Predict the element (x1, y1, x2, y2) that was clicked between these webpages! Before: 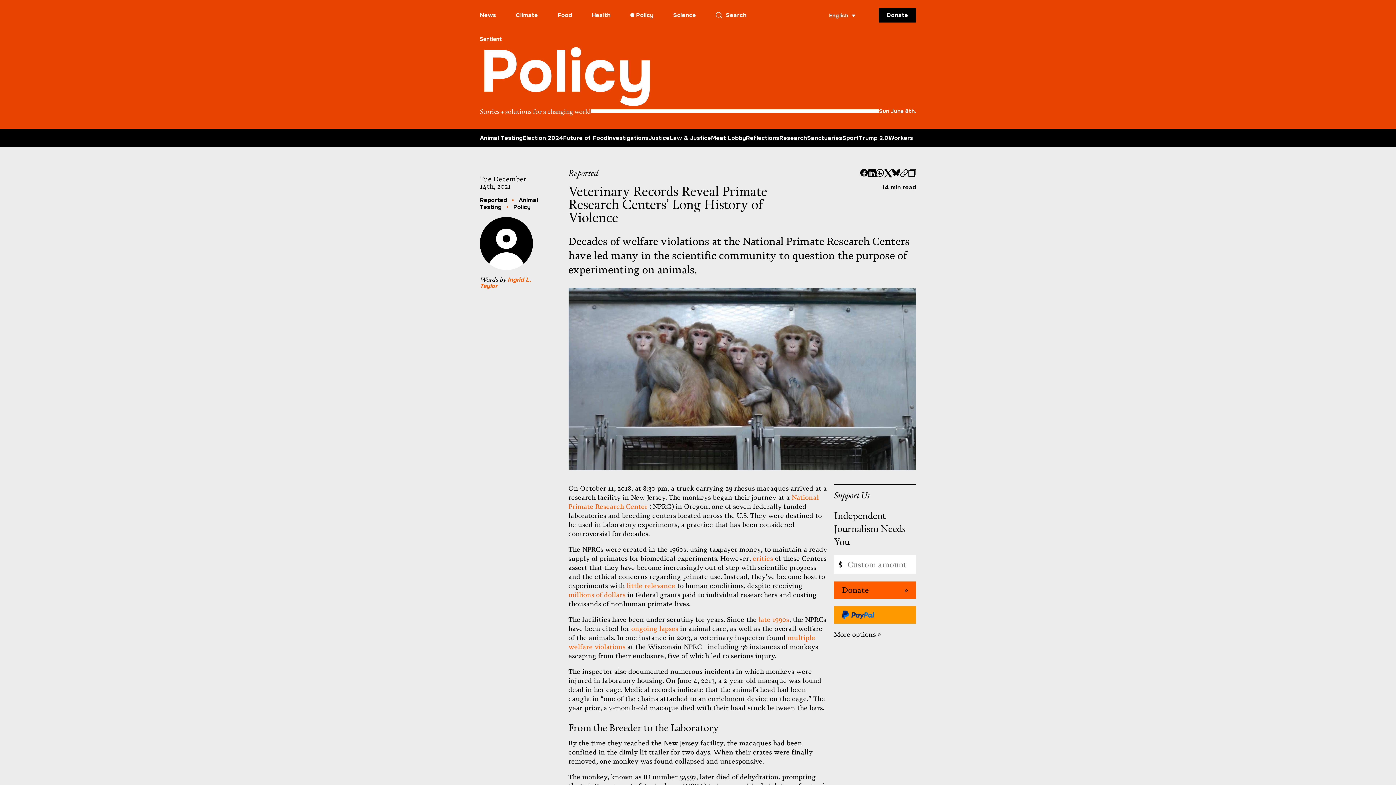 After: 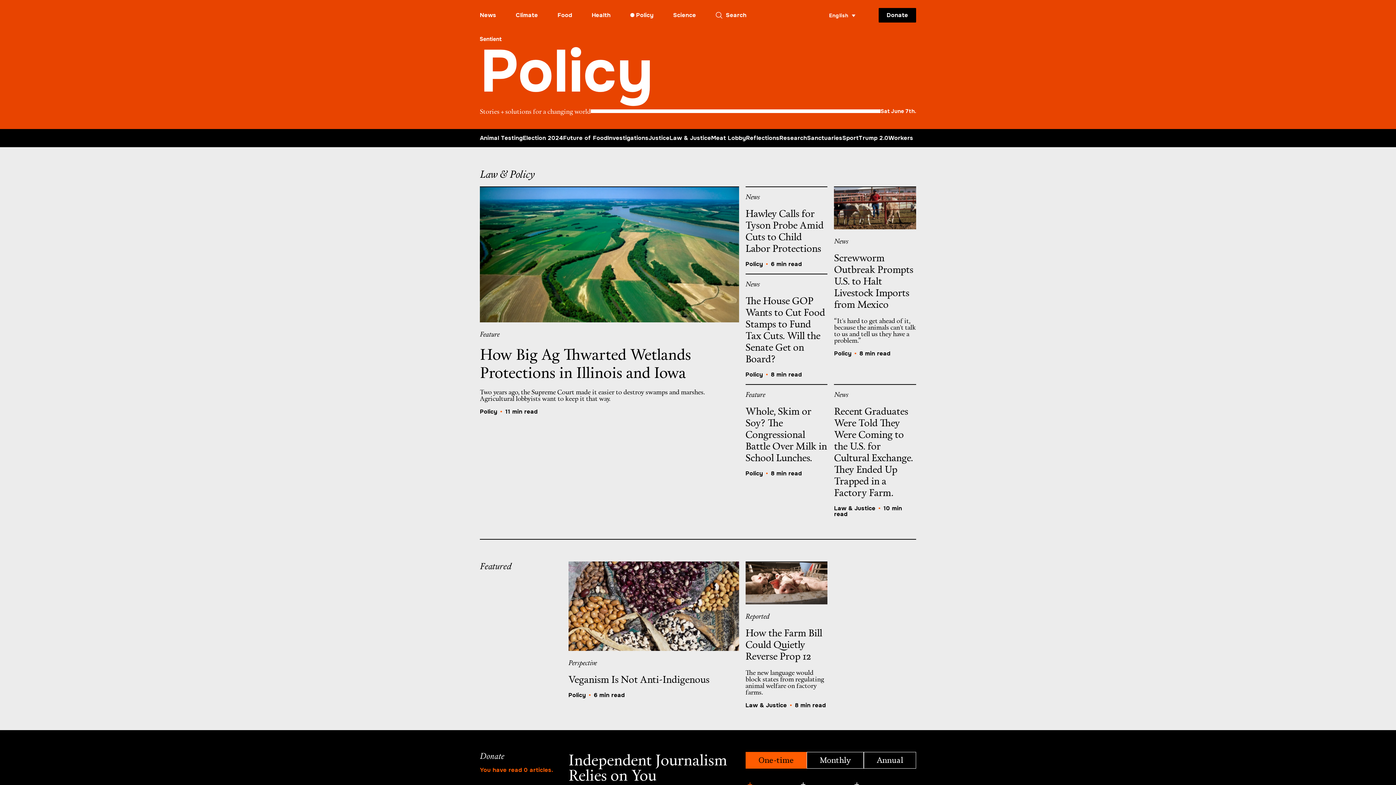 Action: bbox: (630, 11, 653, 18) label:  Policy